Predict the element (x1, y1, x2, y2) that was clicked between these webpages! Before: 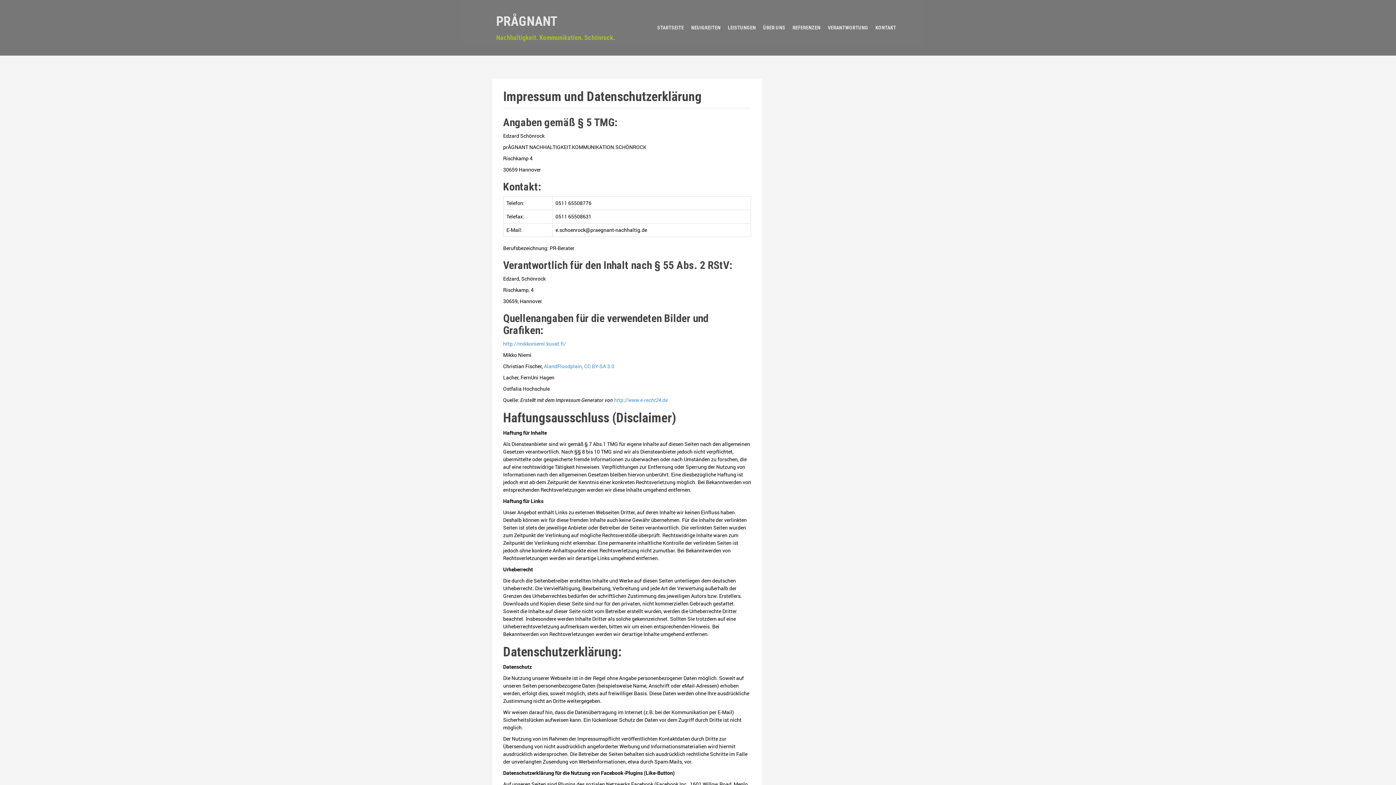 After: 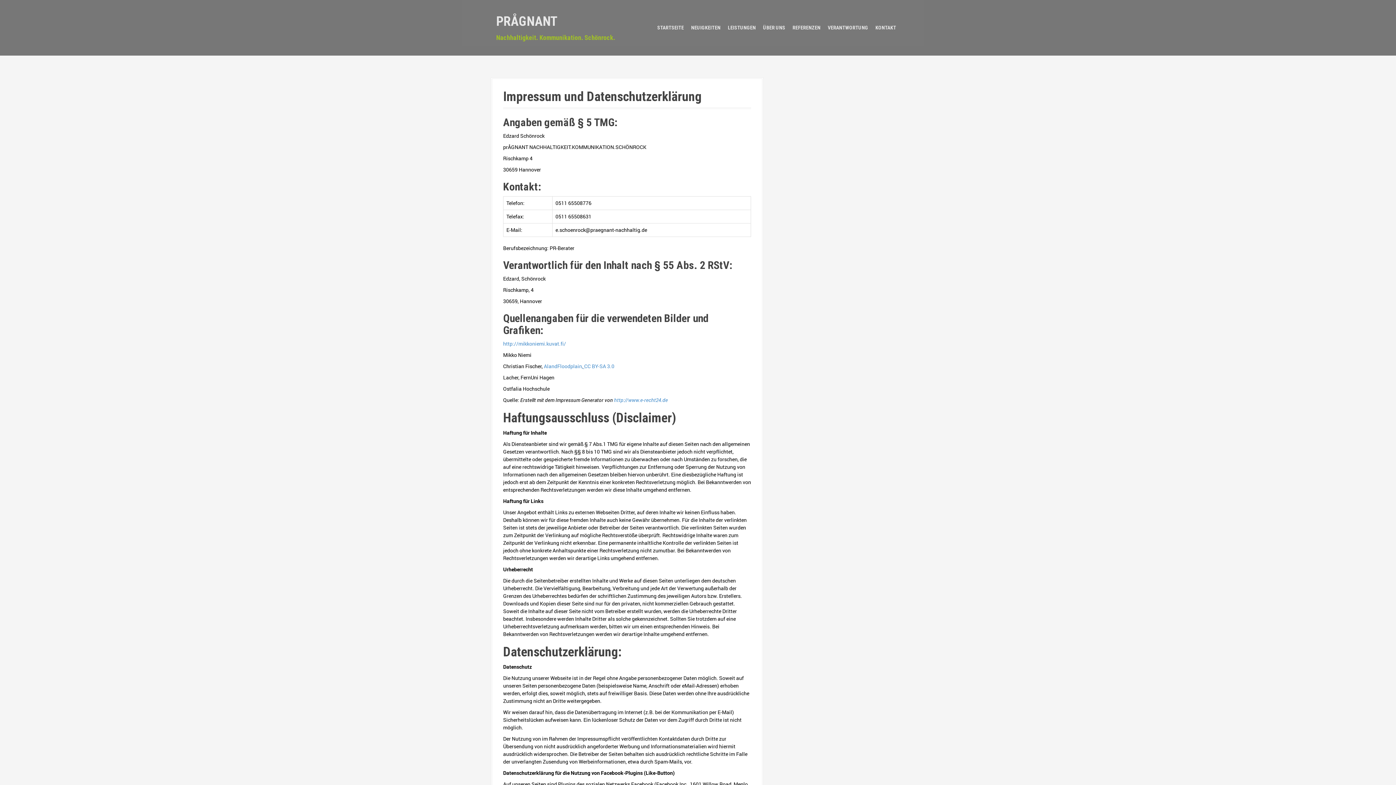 Action: label: ,  bbox: (582, 362, 584, 369)